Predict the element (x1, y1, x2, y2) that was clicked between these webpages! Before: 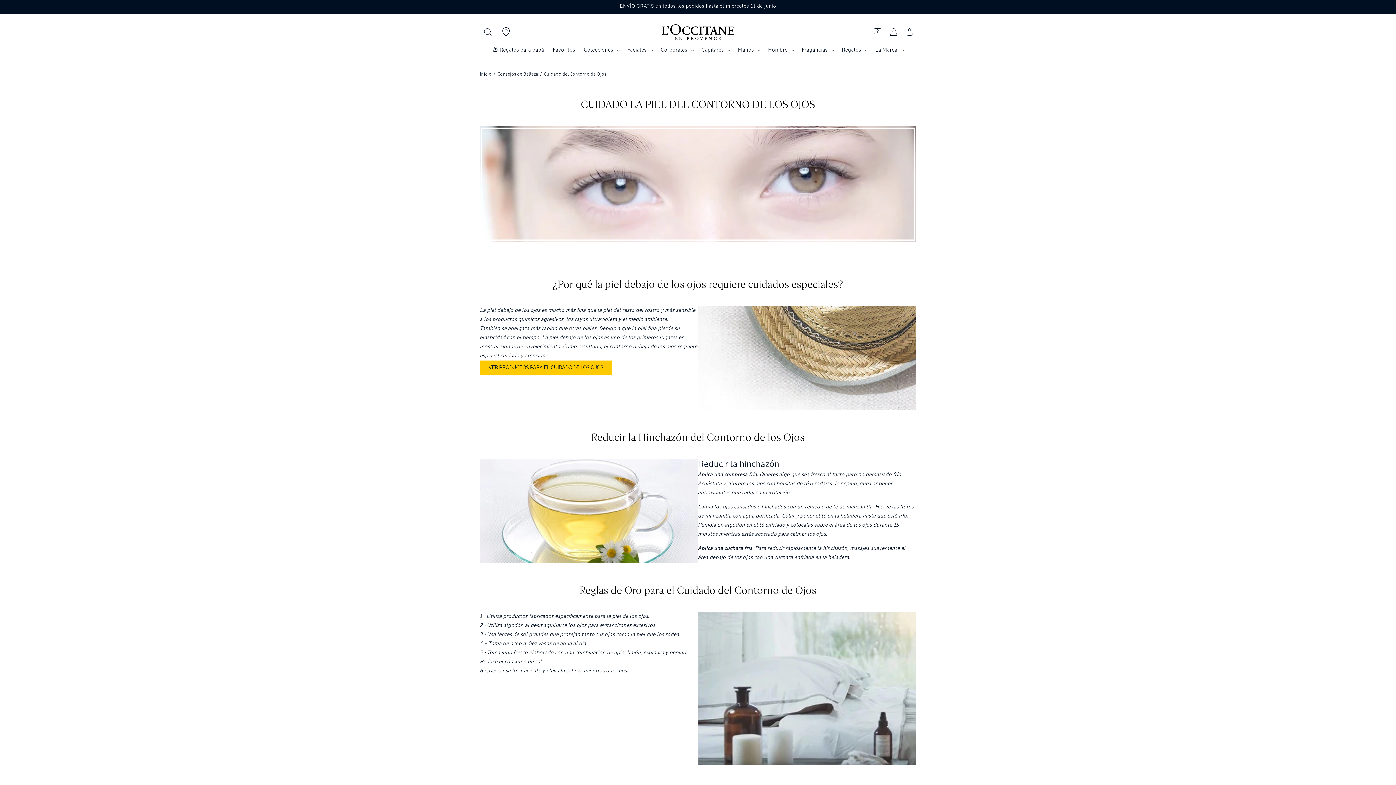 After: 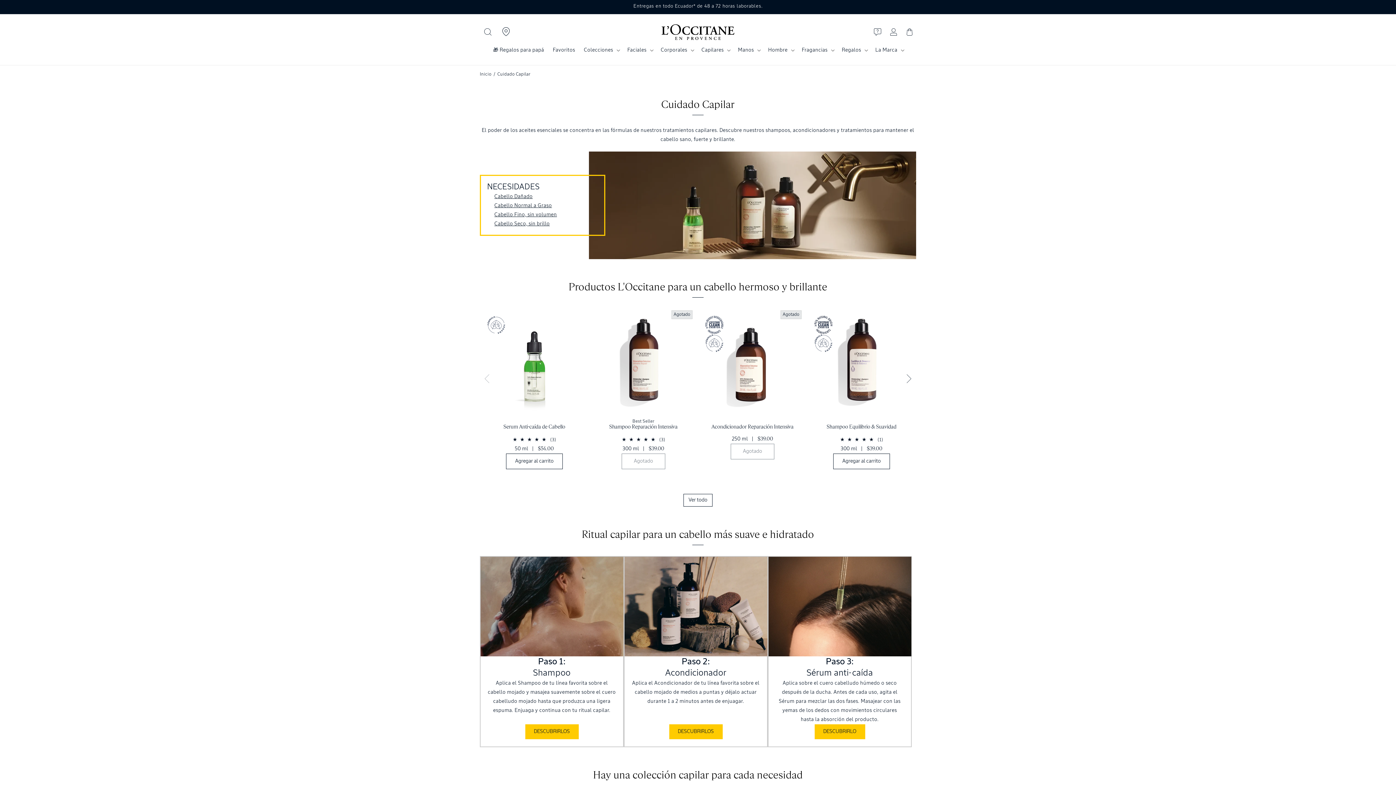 Action: label: Capilares bbox: (701, 47, 724, 52)